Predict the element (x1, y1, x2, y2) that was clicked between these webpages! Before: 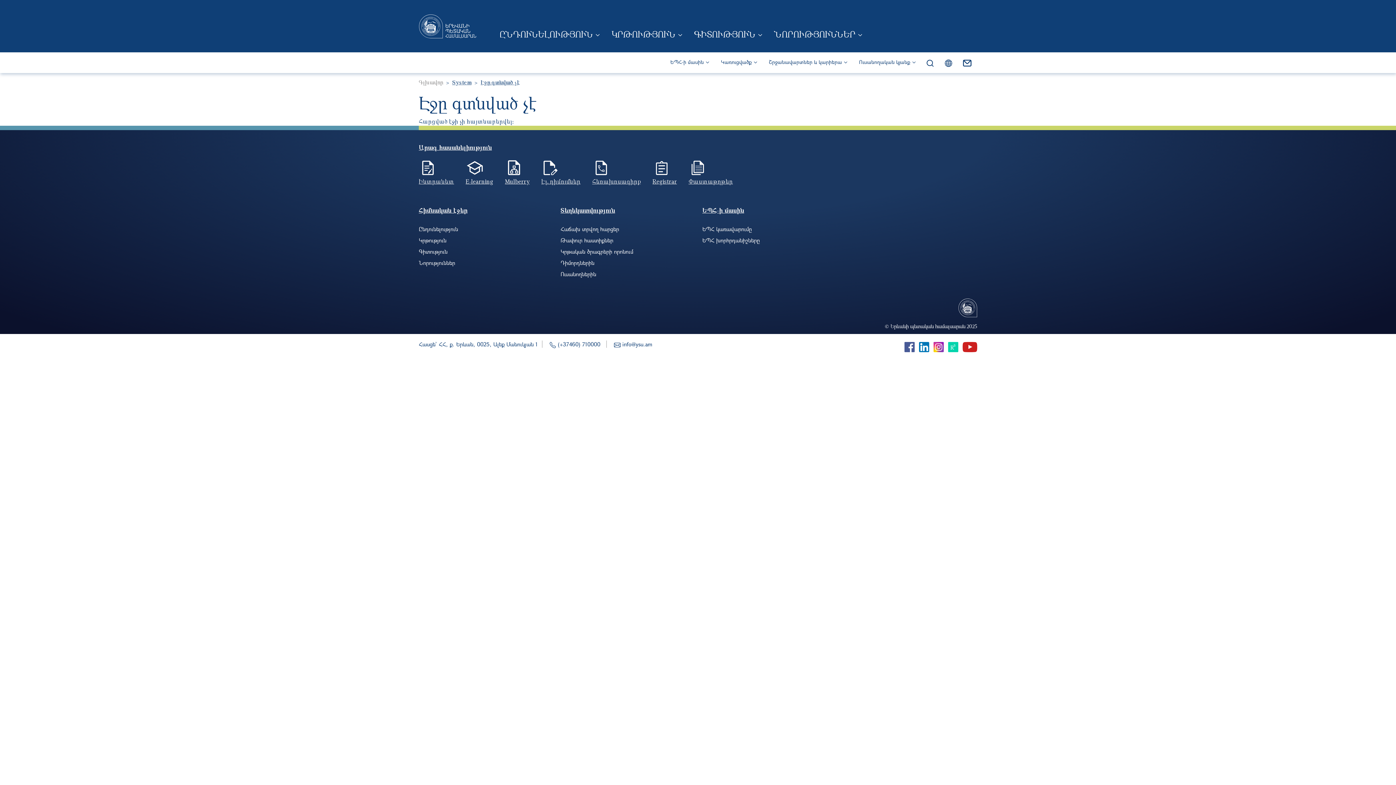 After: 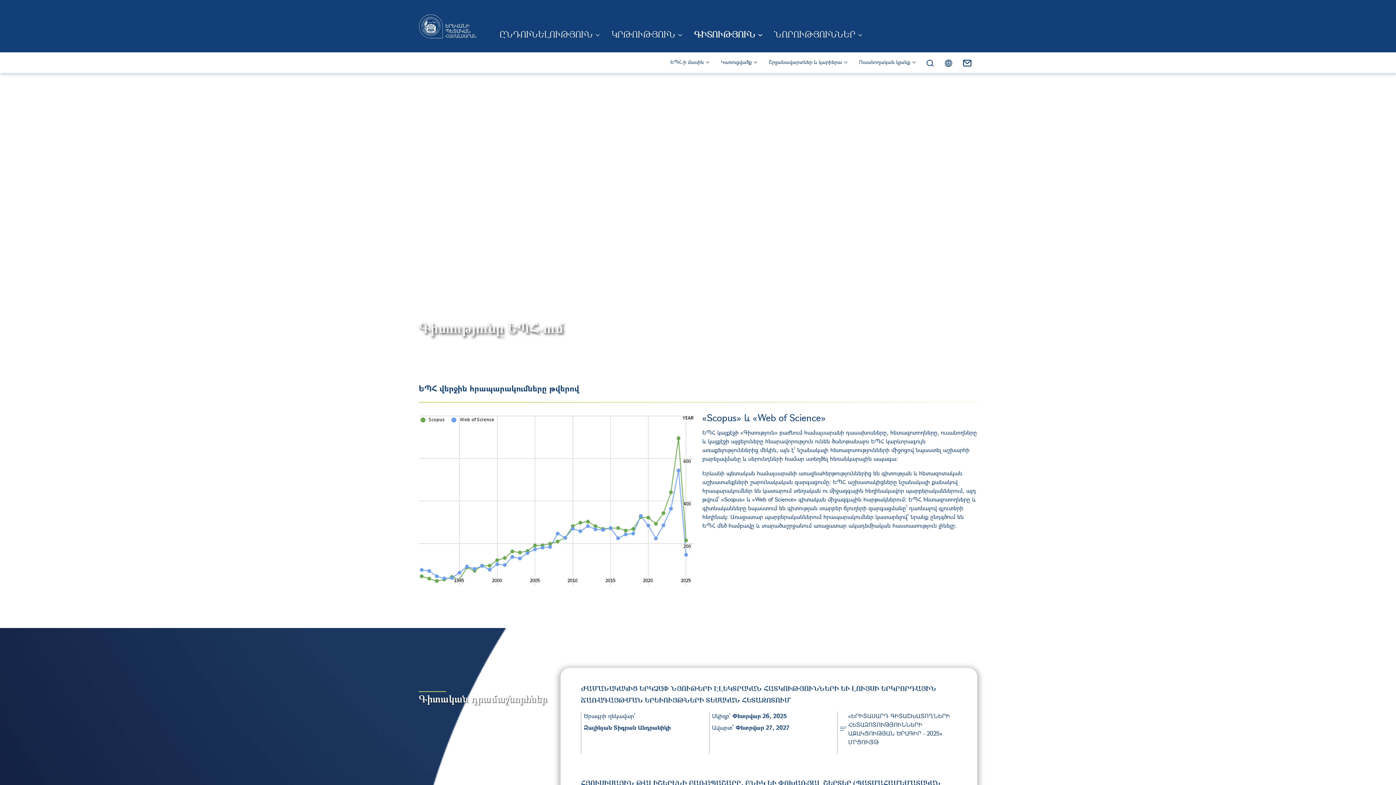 Action: bbox: (418, 245, 447, 258) label: Գիտություն